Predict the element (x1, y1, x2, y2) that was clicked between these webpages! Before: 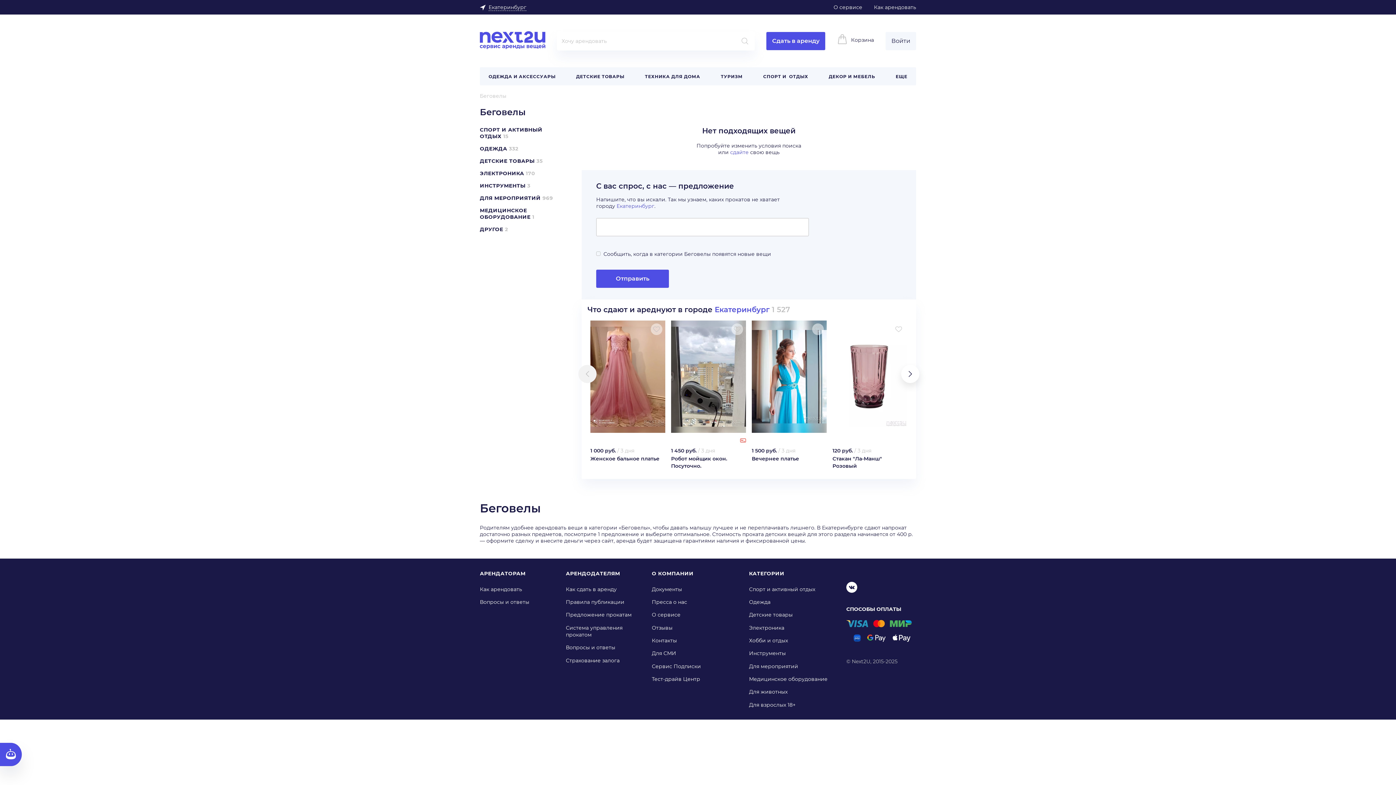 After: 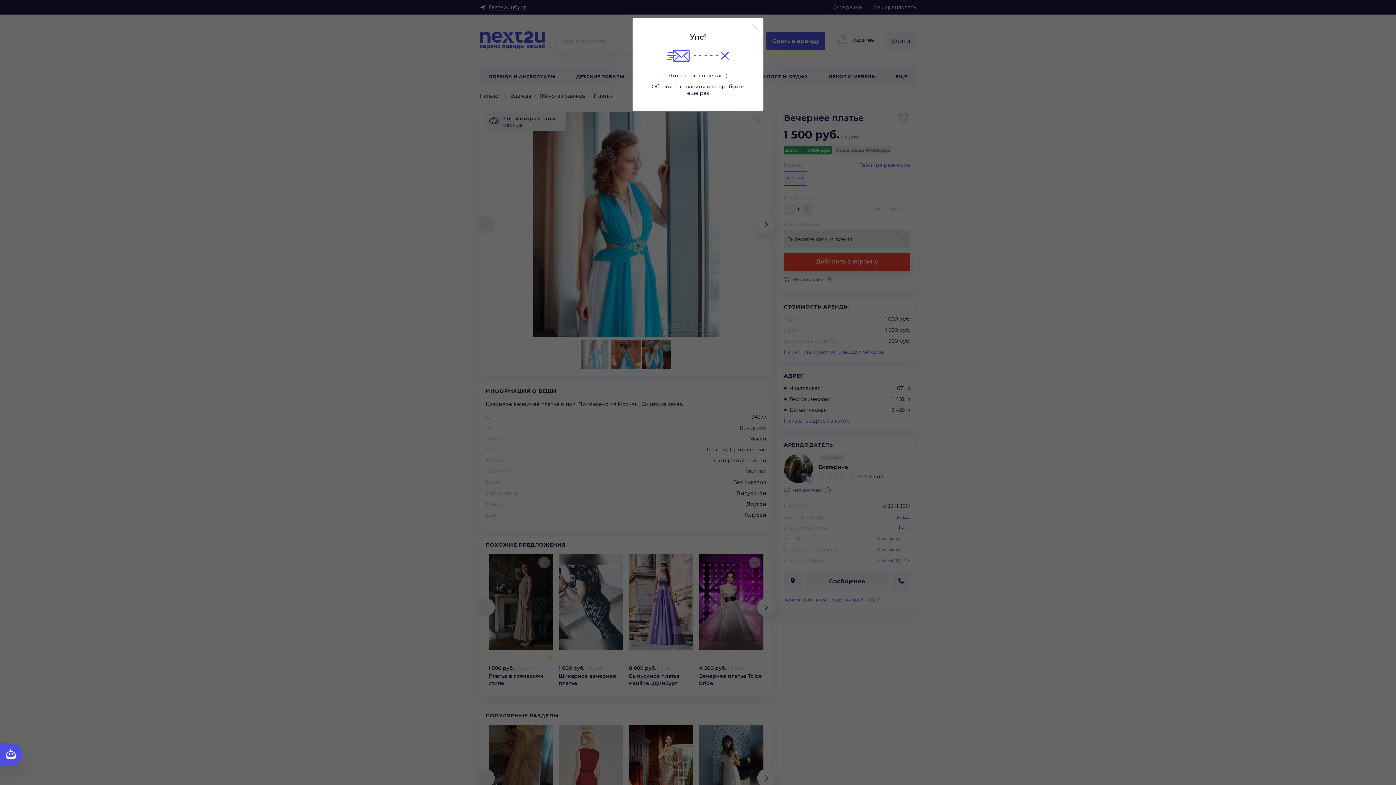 Action: bbox: (752, 320, 826, 462) label: 1 500 руб. / 3 дня
Вечернее платье